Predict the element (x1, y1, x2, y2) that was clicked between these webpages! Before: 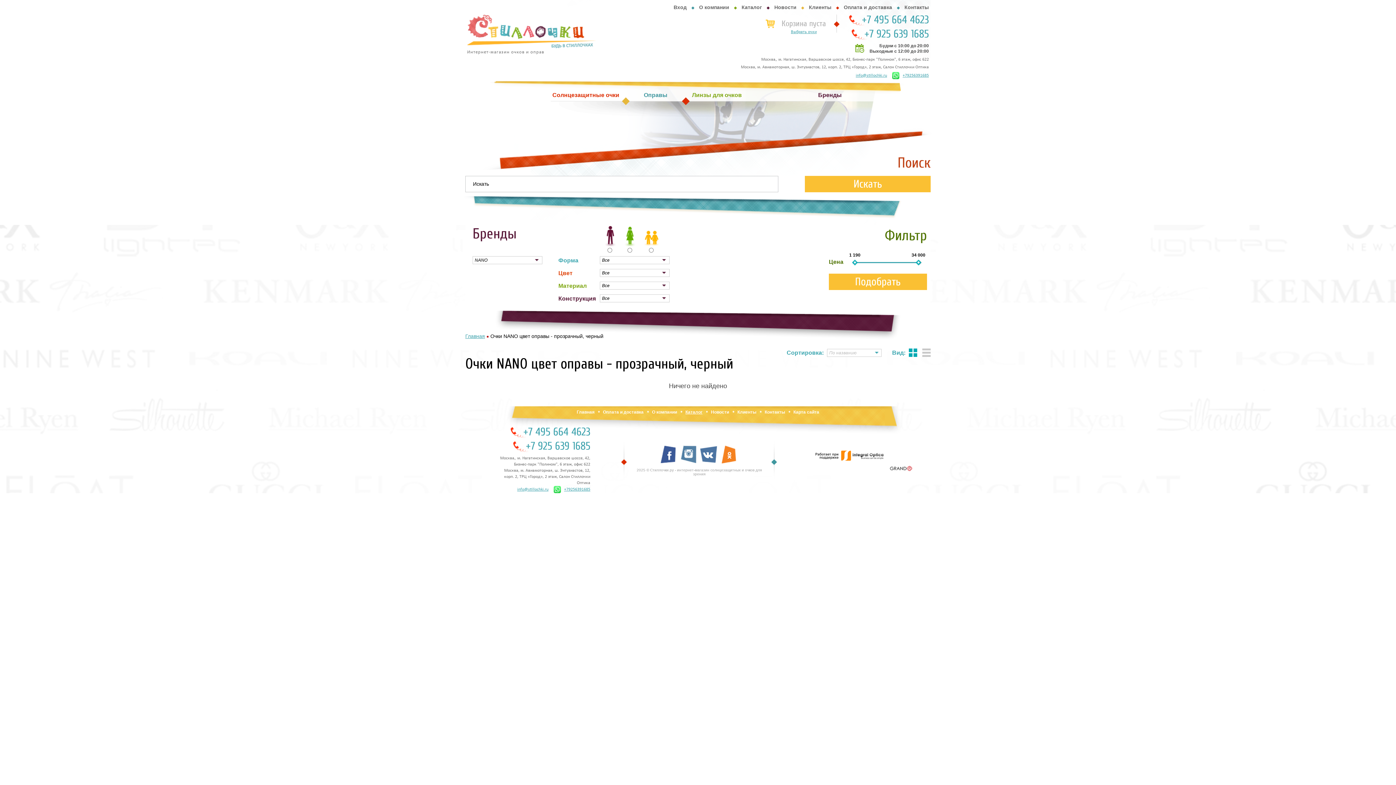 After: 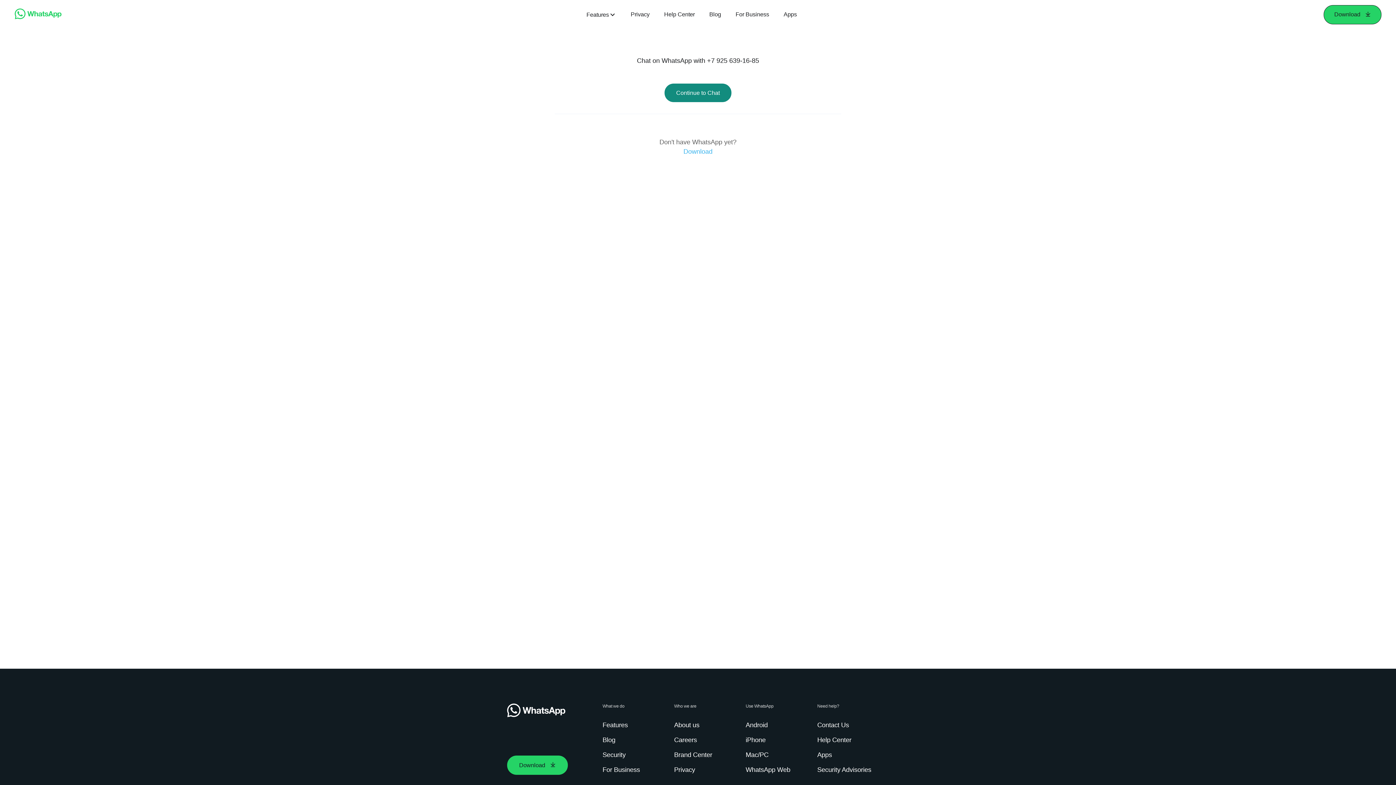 Action: bbox: (550, 487, 590, 491) label: +79256391685